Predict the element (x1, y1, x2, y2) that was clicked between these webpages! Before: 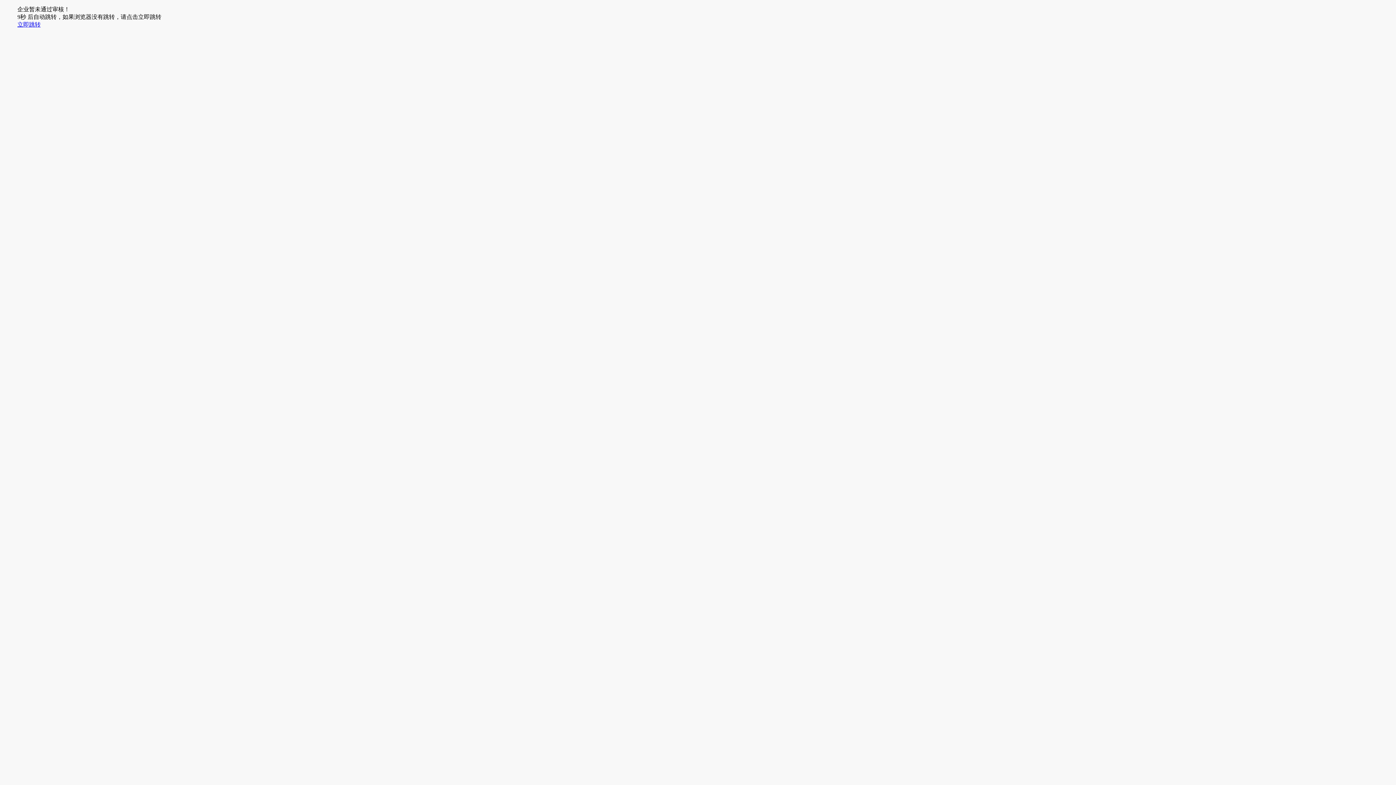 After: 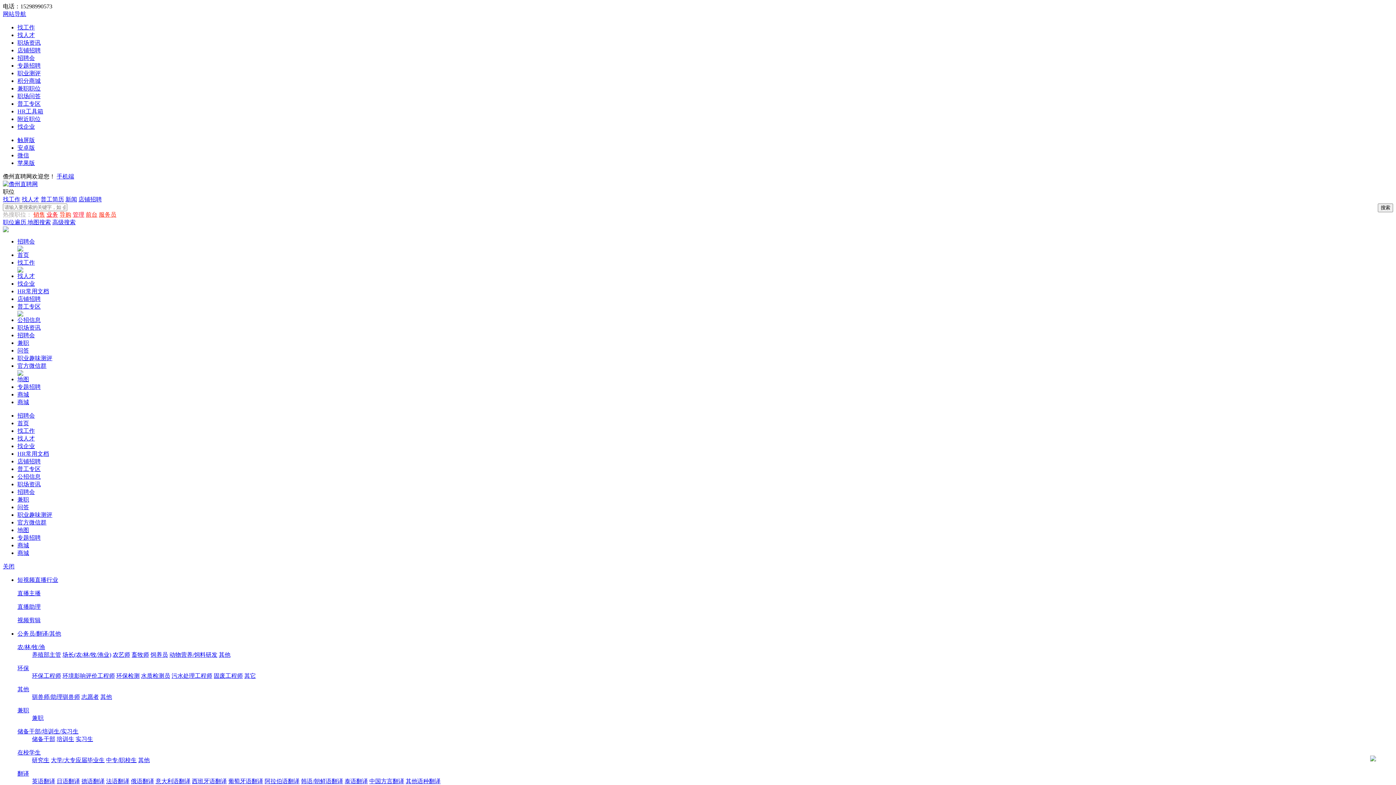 Action: label: 立即跳转 bbox: (17, 21, 40, 27)